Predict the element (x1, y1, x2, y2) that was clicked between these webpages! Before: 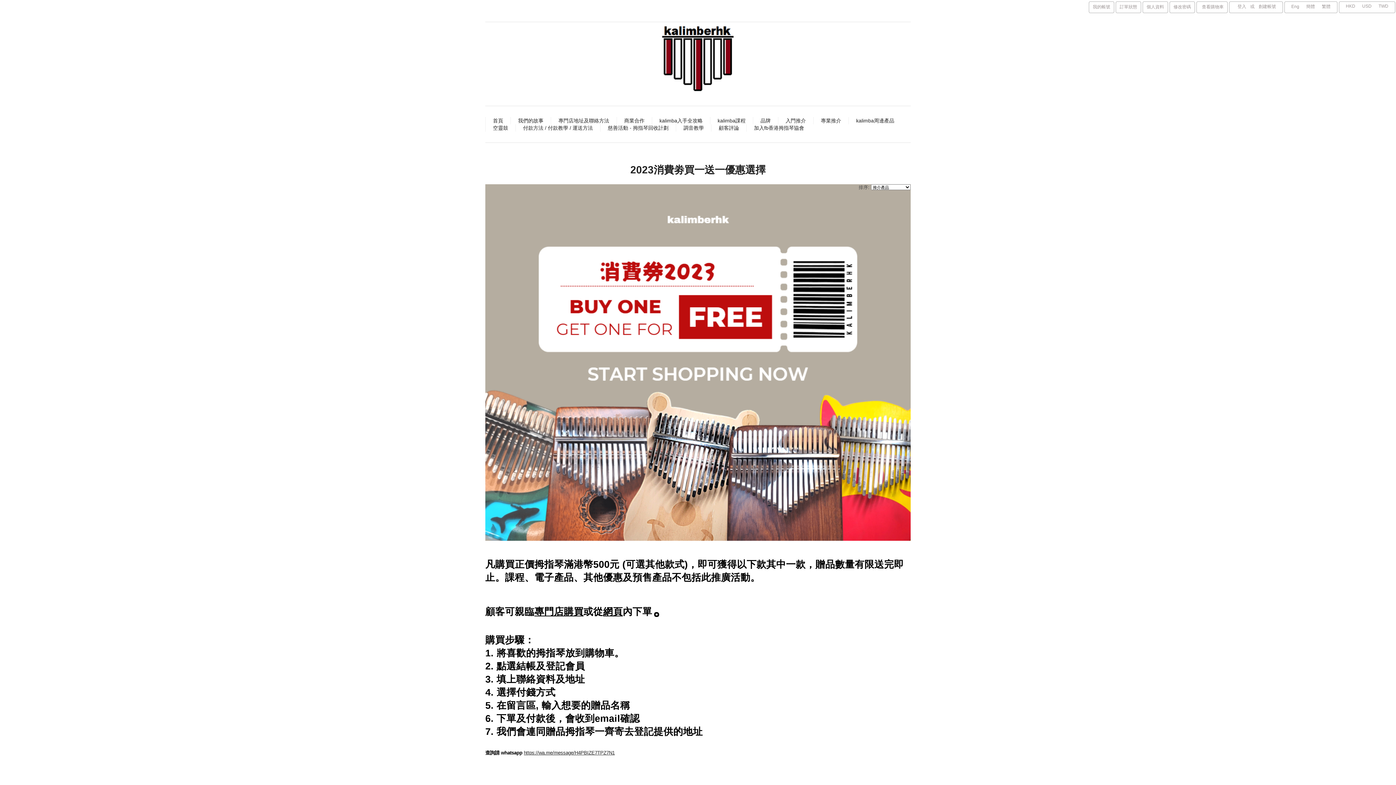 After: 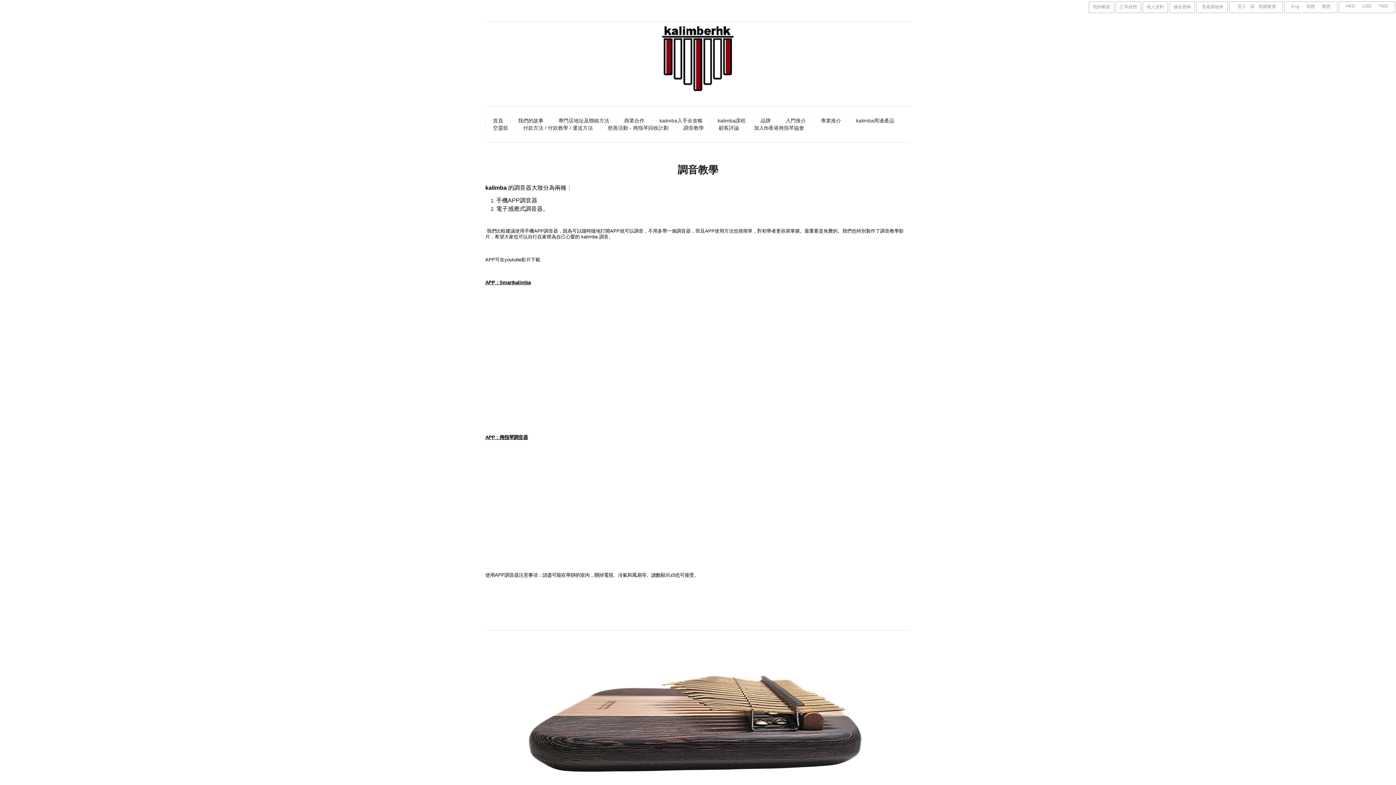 Action: label: 調音教學 bbox: (676, 124, 711, 131)